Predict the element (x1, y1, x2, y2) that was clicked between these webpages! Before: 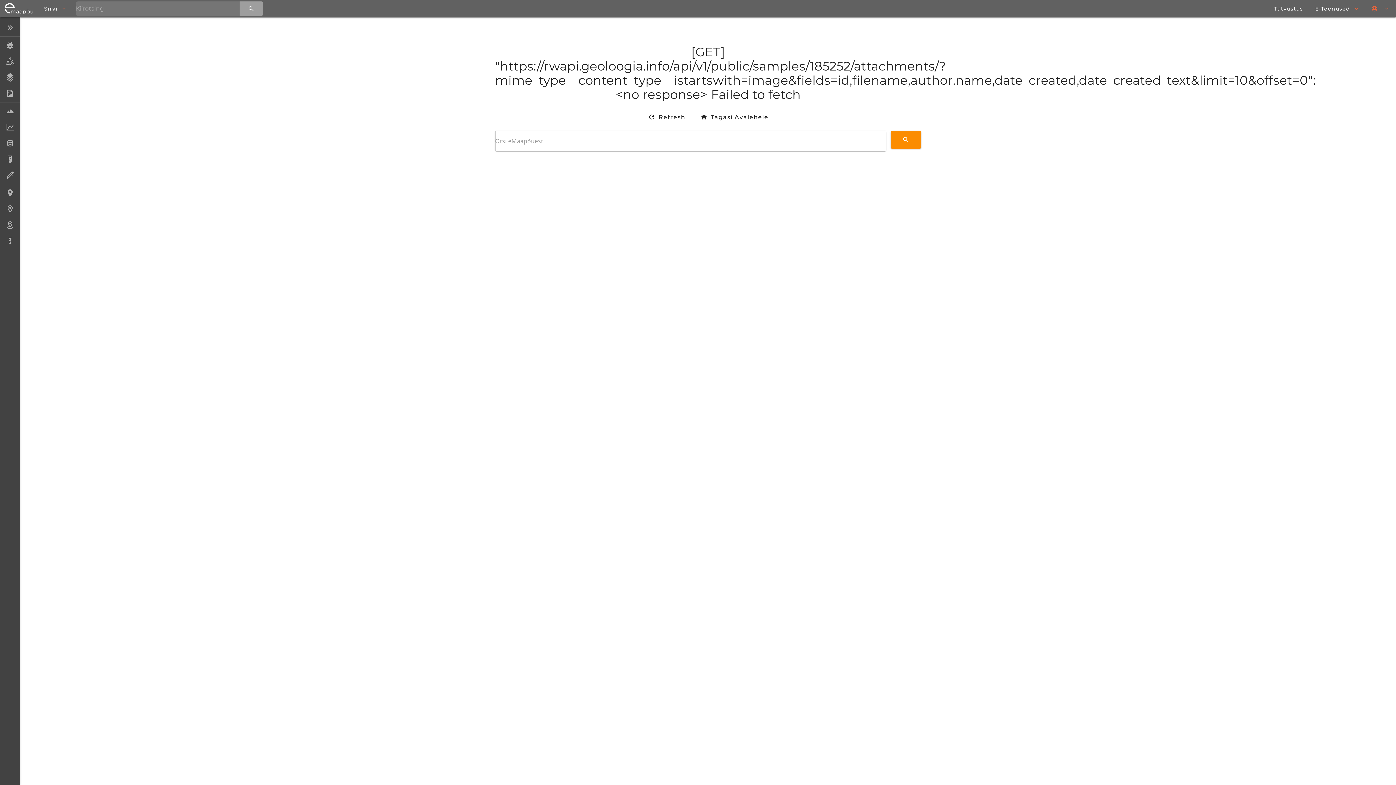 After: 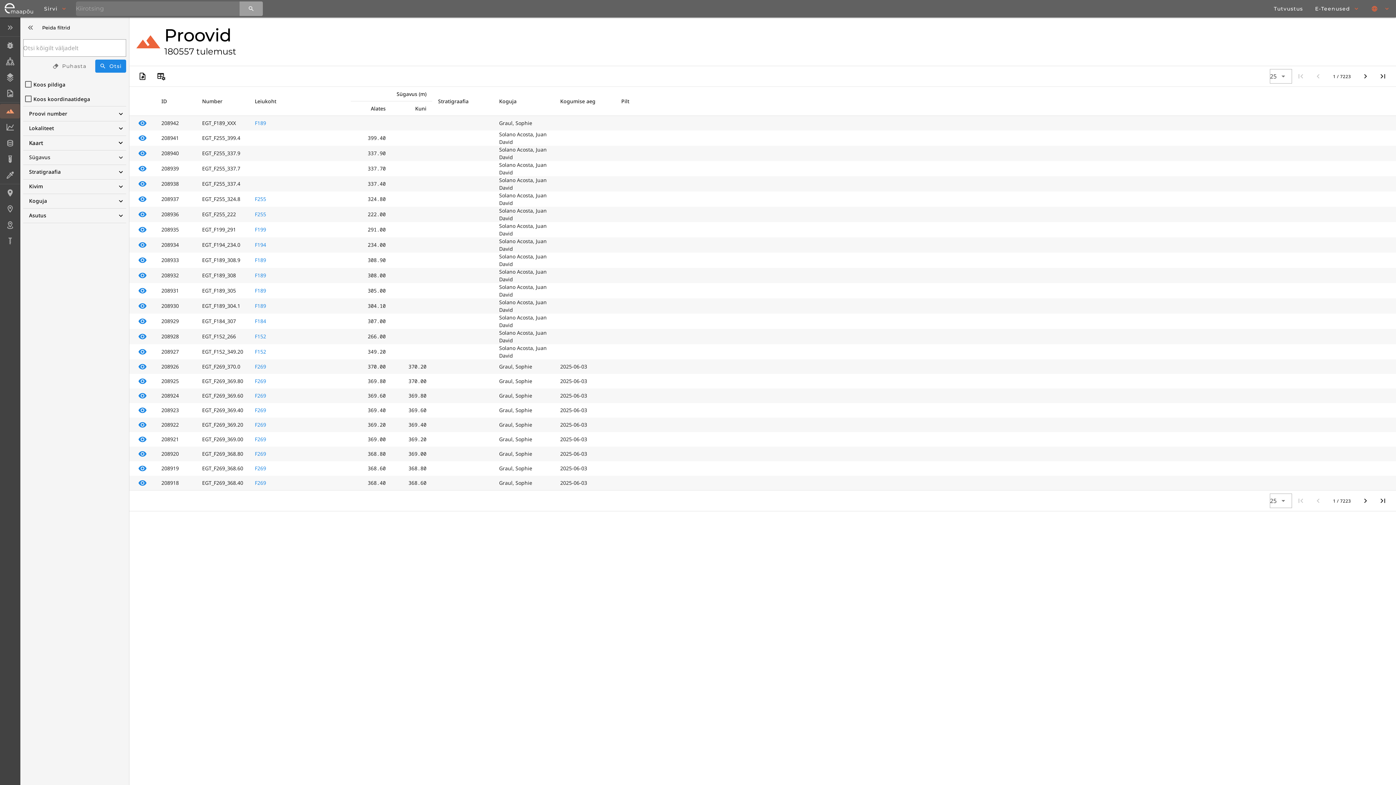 Action: bbox: (0, 104, 20, 118) label: Proovid